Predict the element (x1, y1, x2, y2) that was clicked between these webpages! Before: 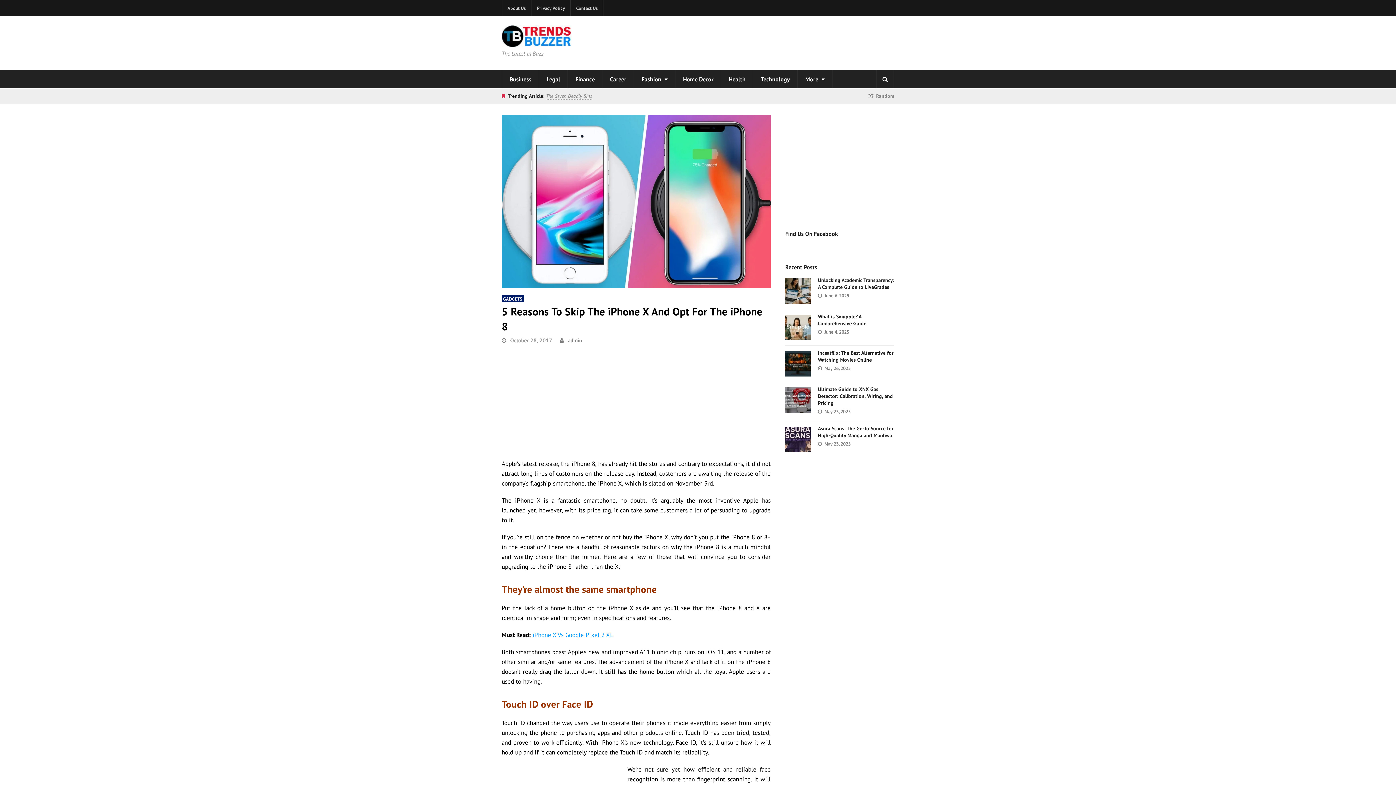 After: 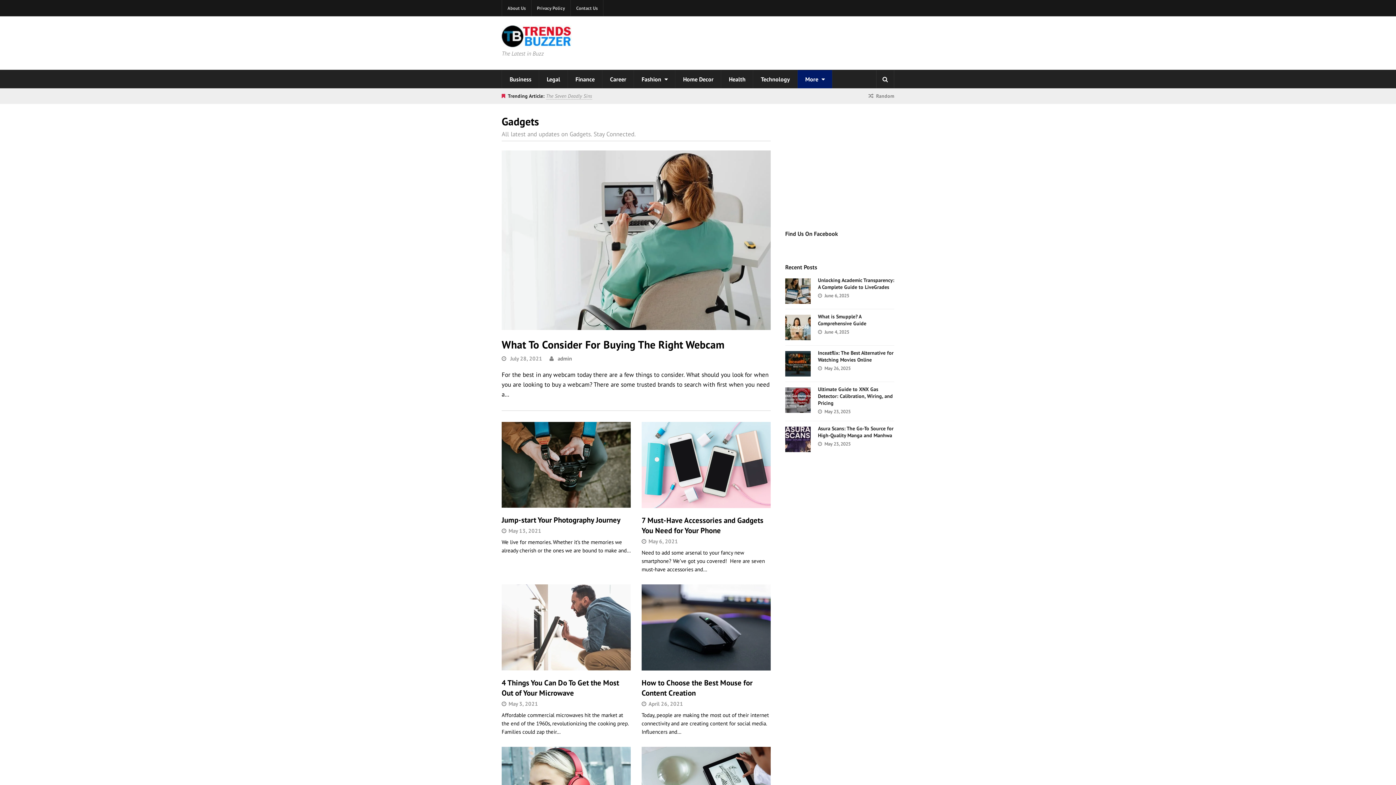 Action: bbox: (501, 295, 524, 302) label: GADGETS